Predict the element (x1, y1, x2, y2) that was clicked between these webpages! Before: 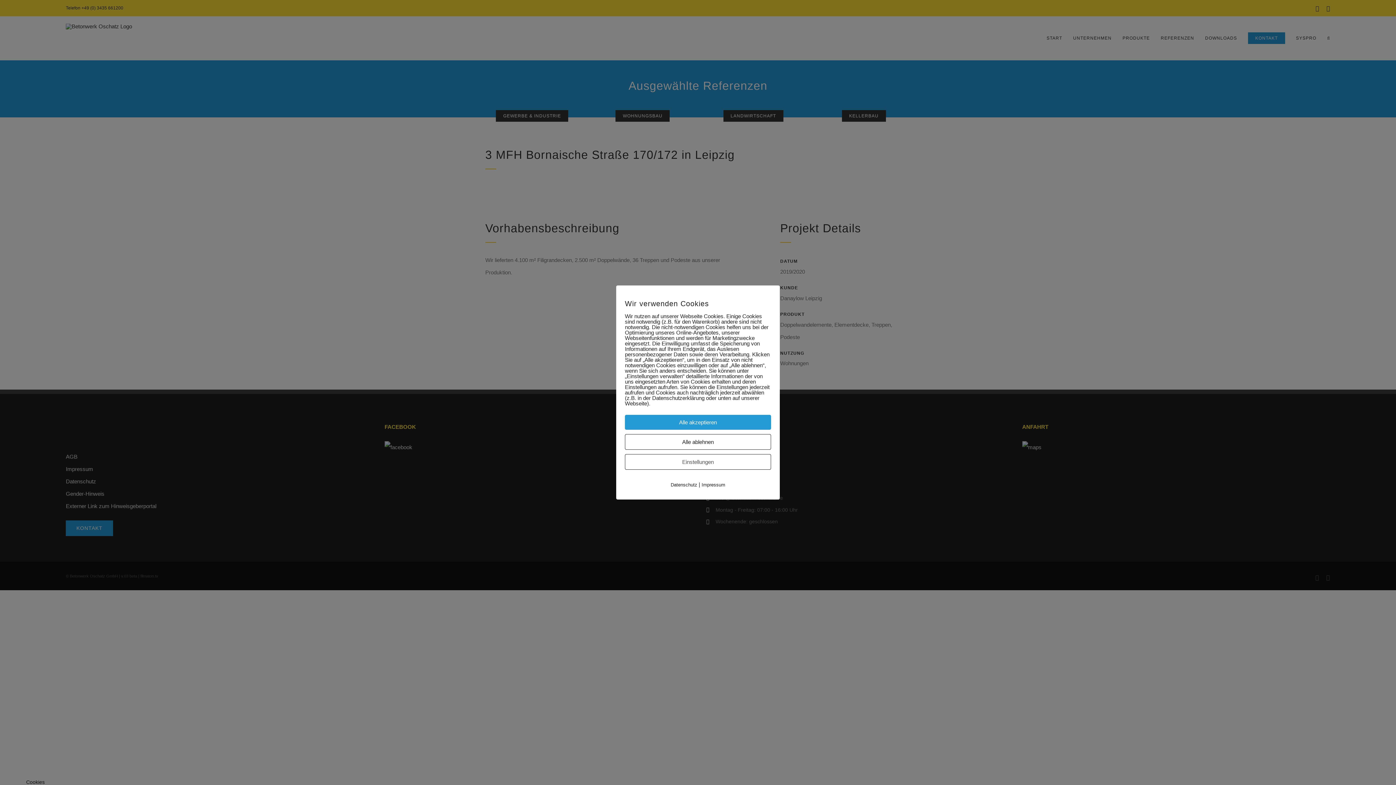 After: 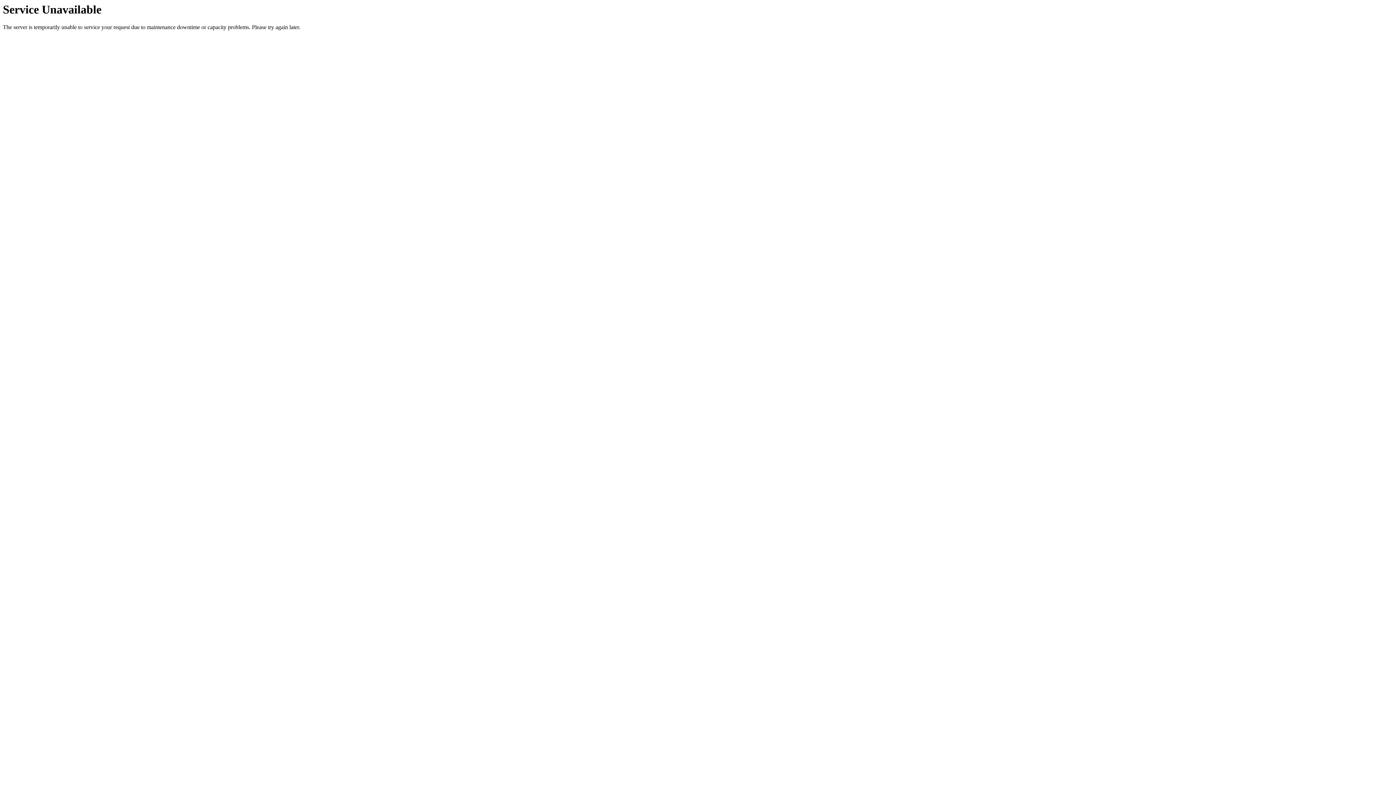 Action: label: Alle akzeptieren bbox: (625, 415, 771, 430)